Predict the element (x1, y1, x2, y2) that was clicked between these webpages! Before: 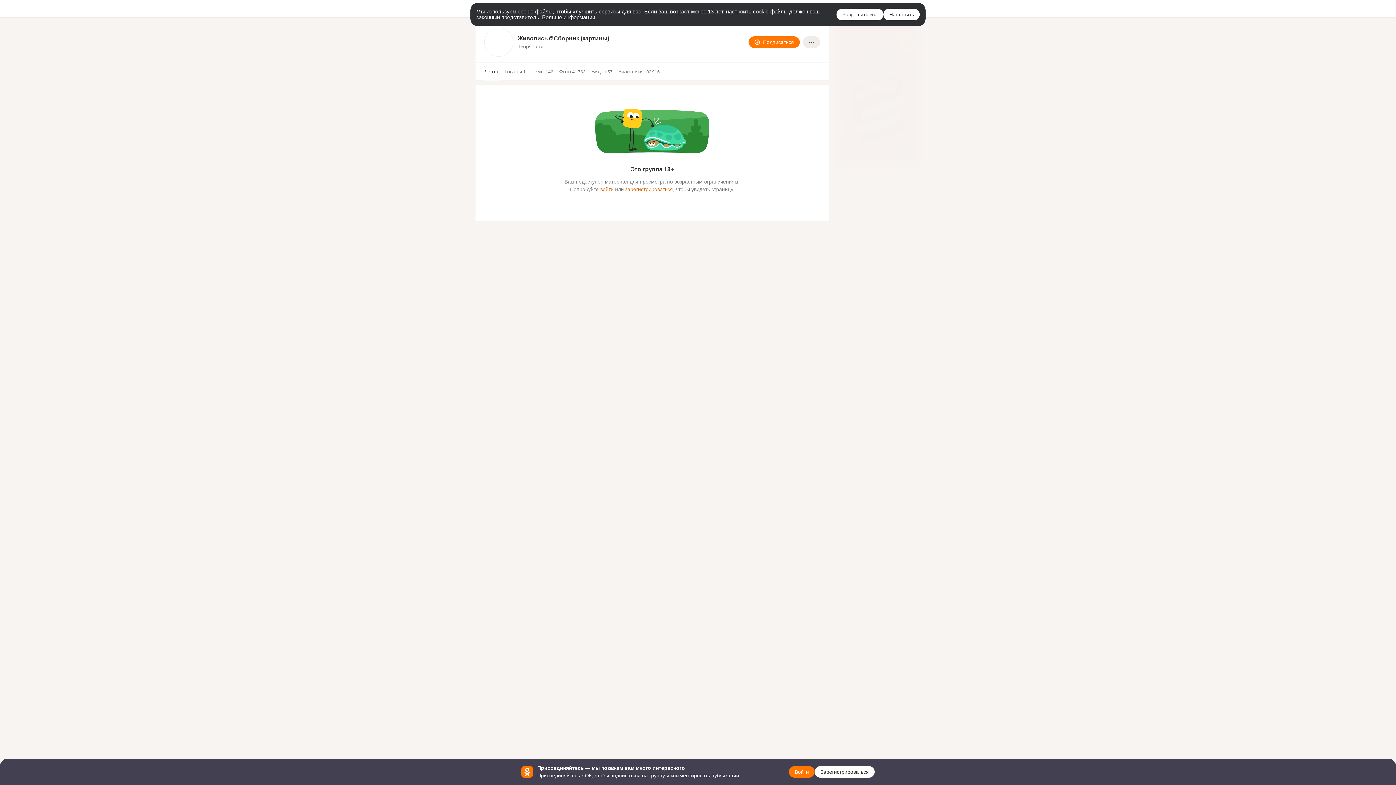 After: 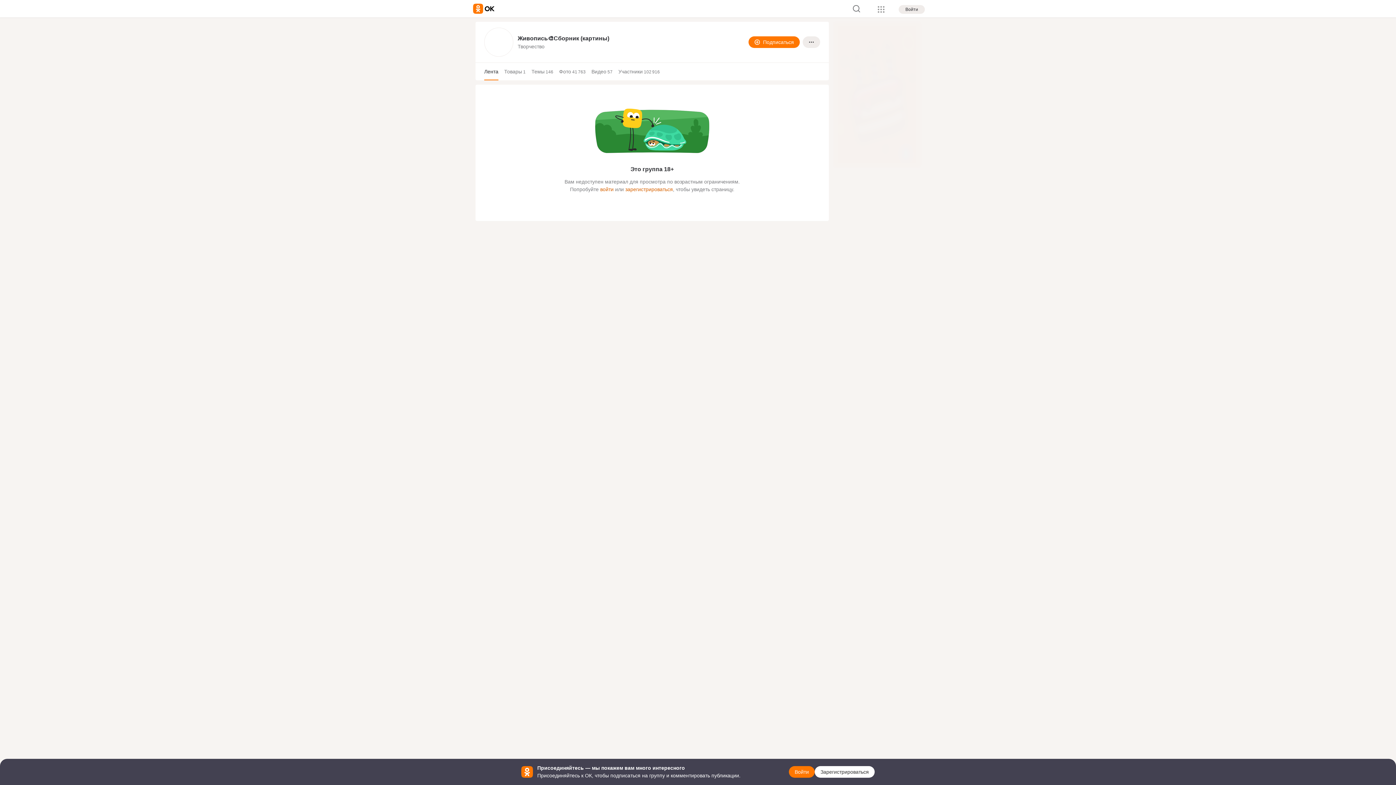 Action: label: Настроить bbox: (883, 8, 920, 20)